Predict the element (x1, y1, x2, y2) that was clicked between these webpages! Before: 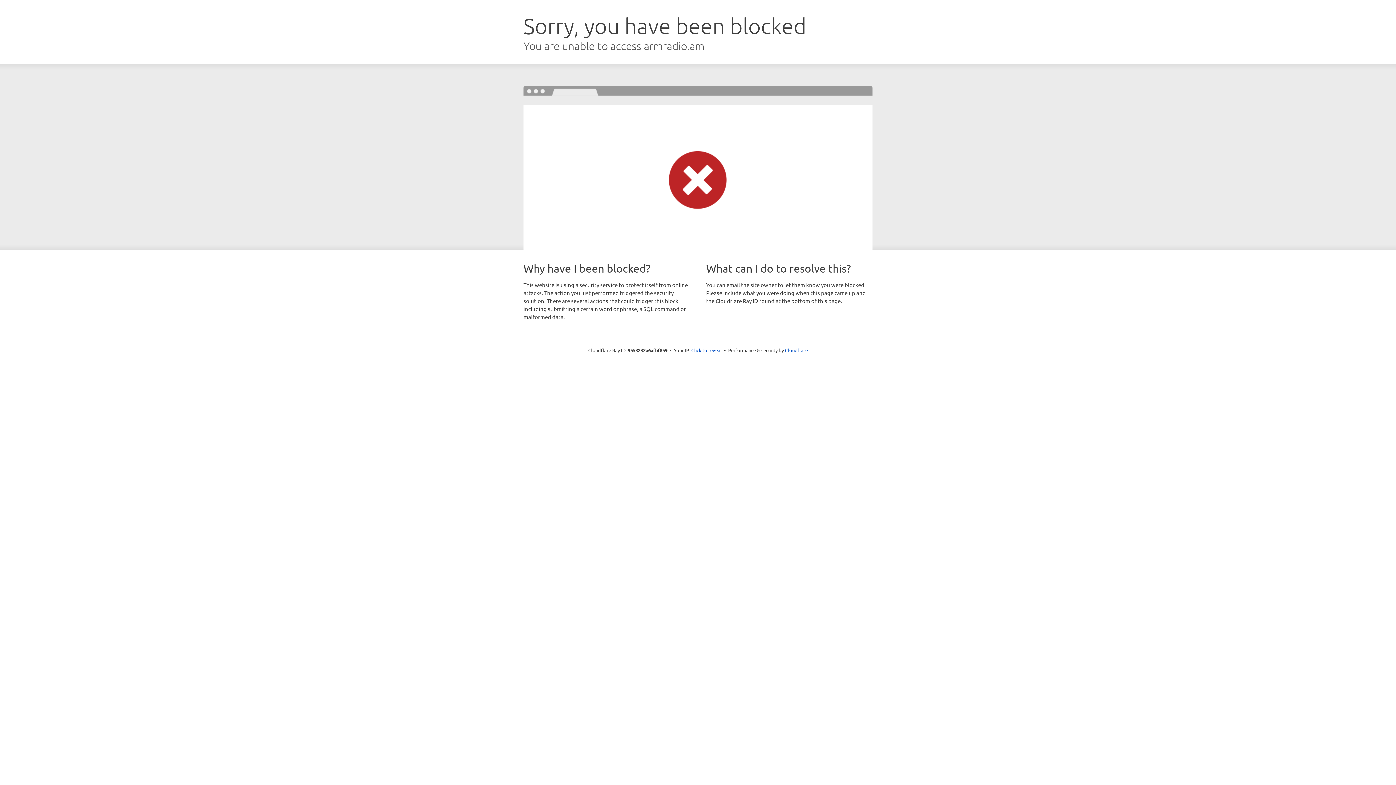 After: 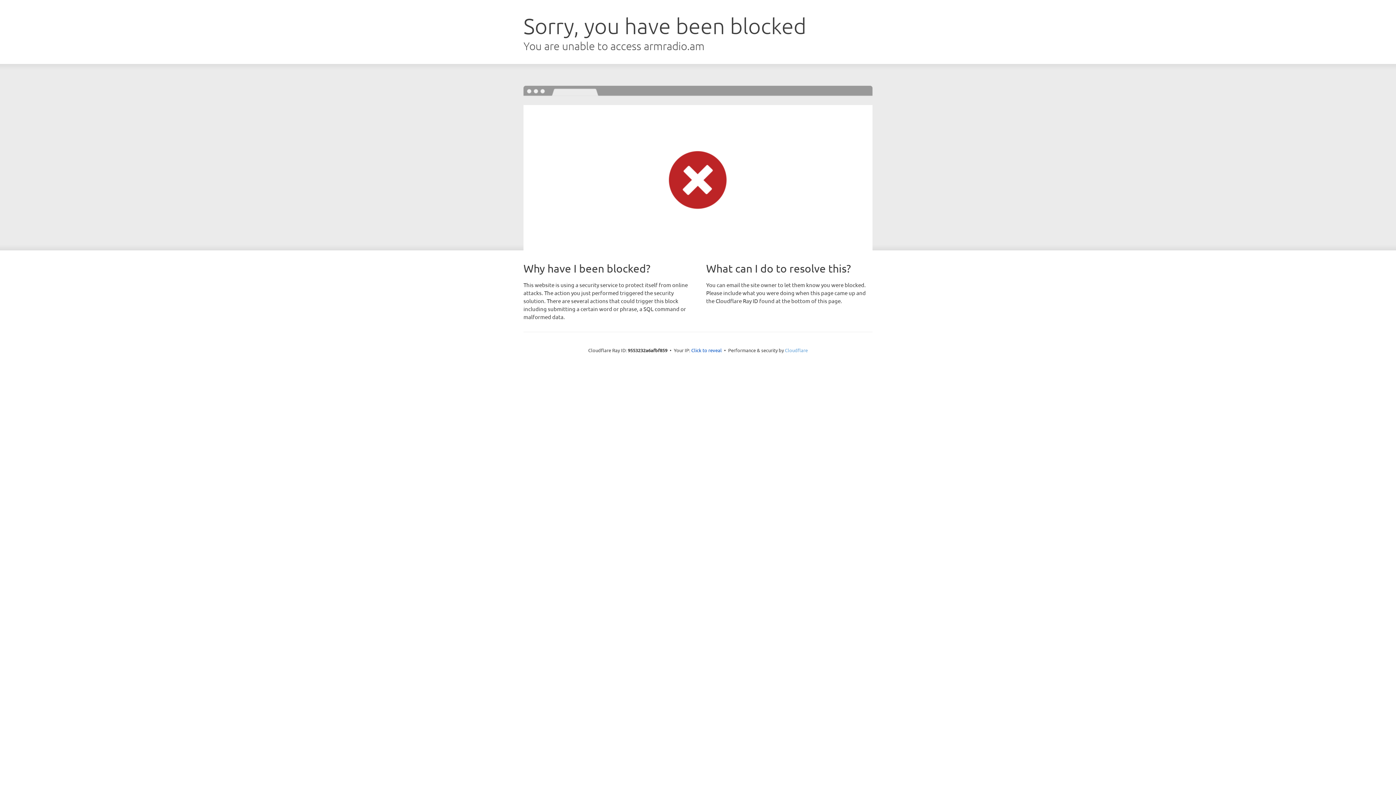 Action: bbox: (785, 347, 808, 353) label: Cloudflare